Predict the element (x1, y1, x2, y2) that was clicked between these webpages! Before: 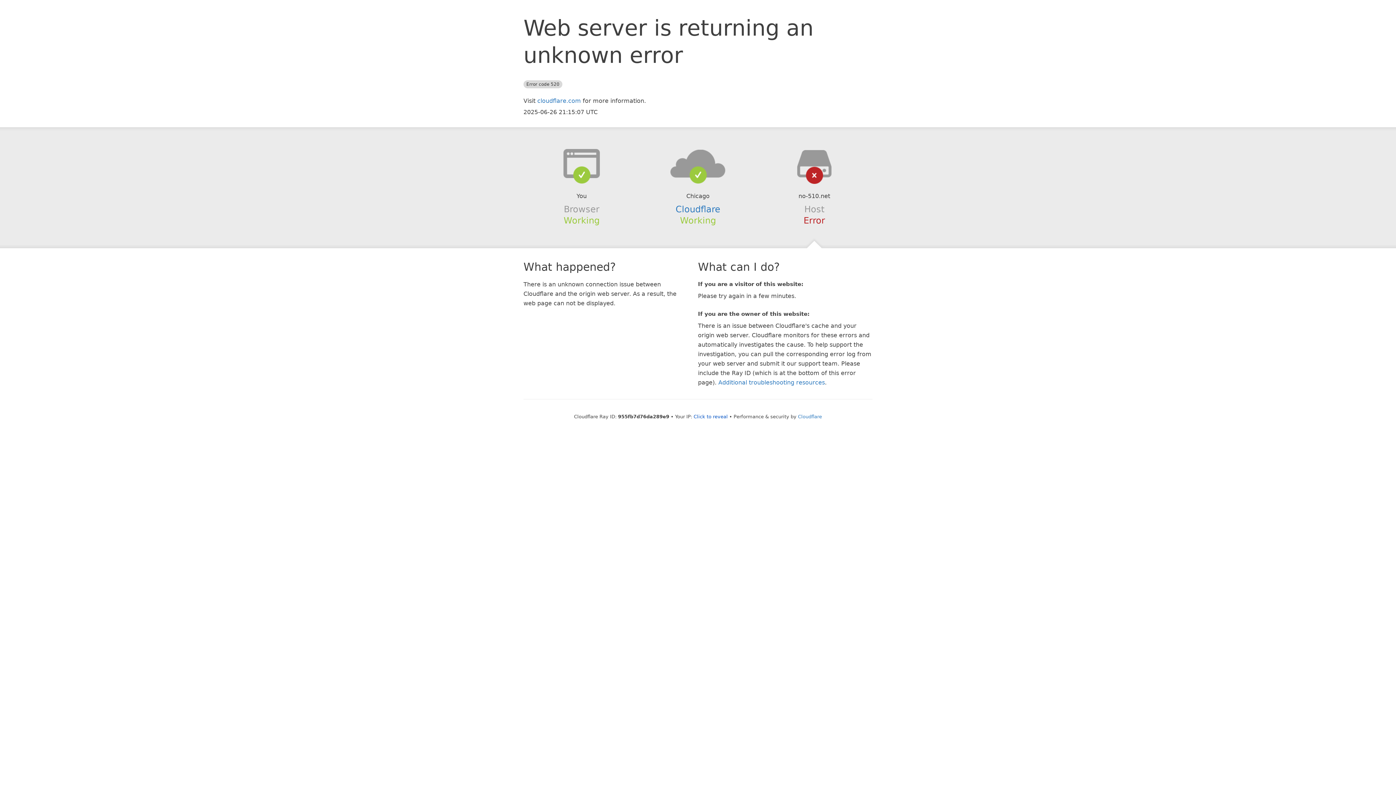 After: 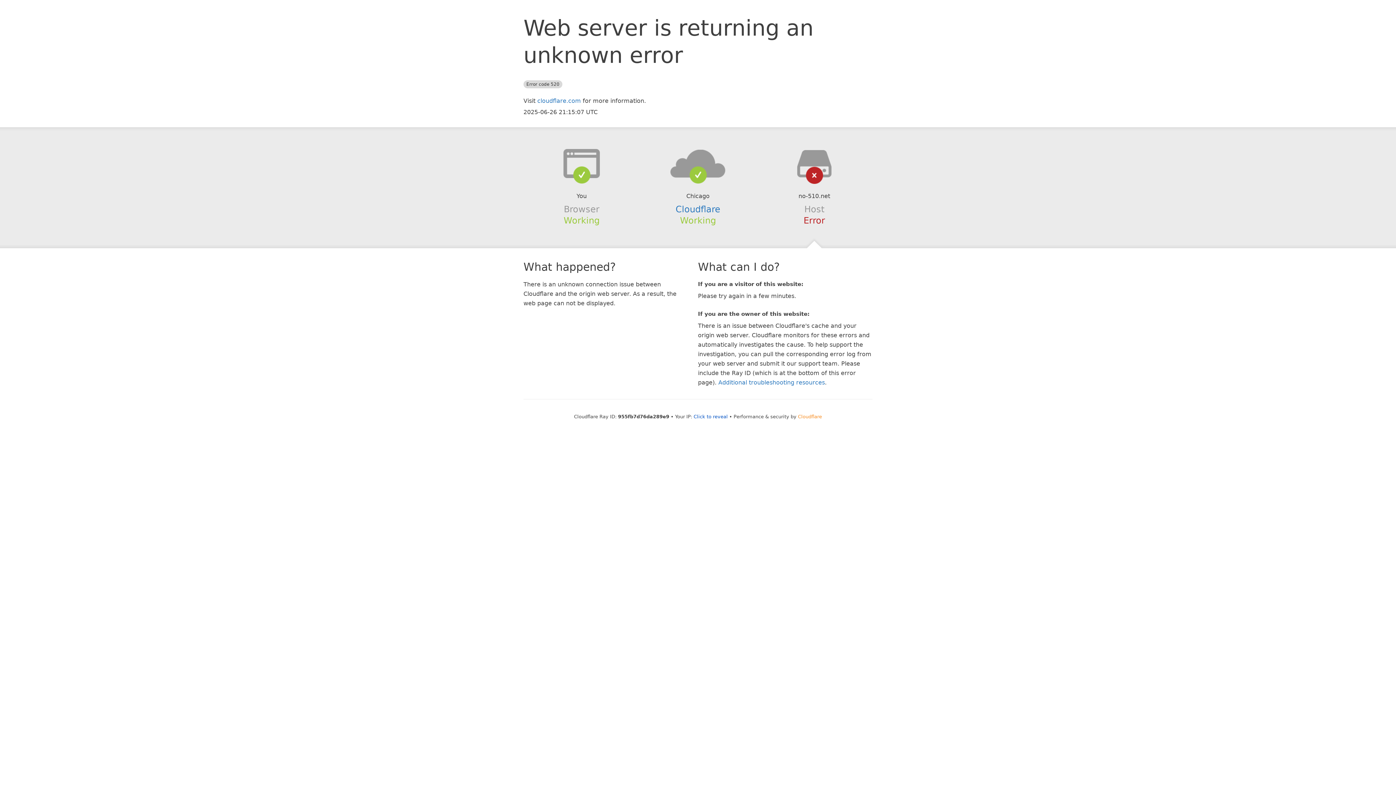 Action: label: Cloudflare bbox: (798, 414, 822, 419)